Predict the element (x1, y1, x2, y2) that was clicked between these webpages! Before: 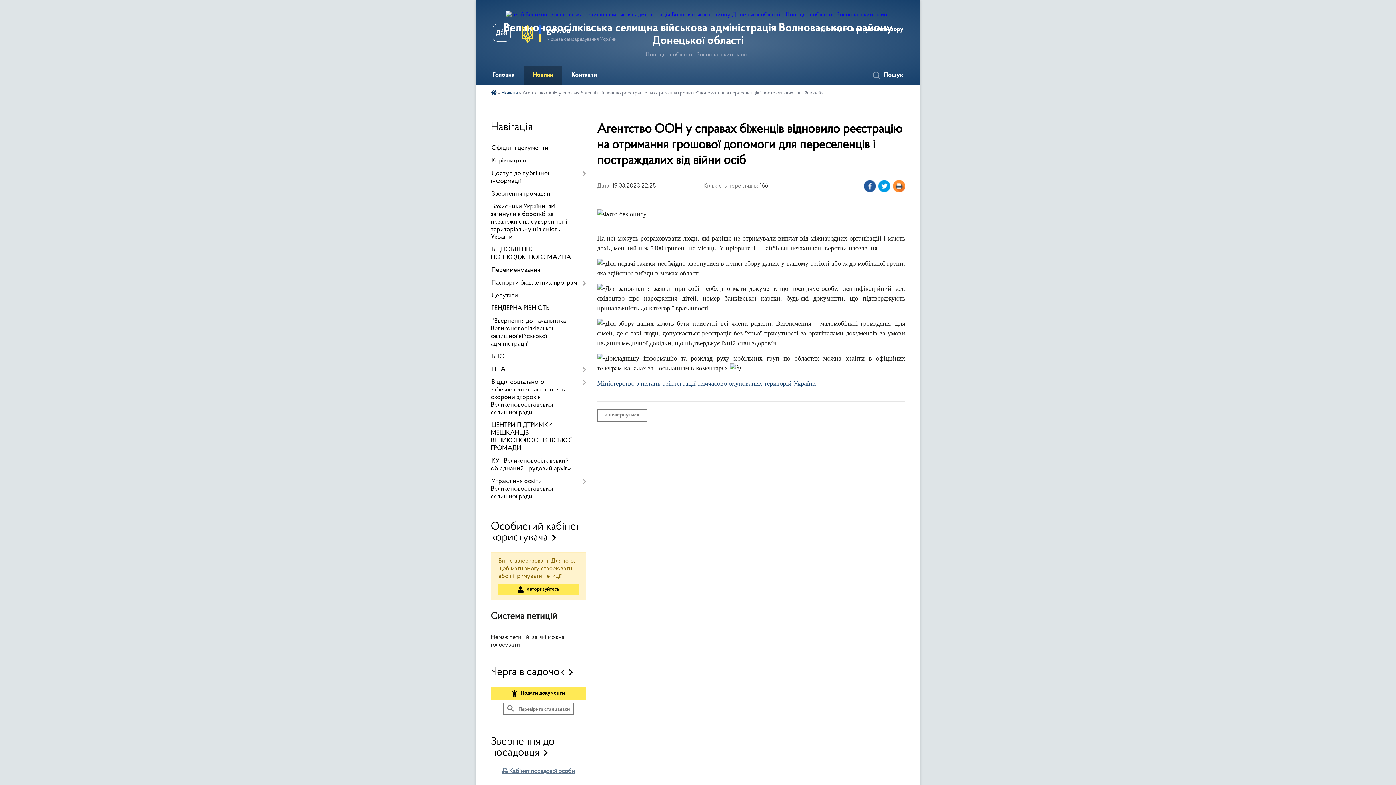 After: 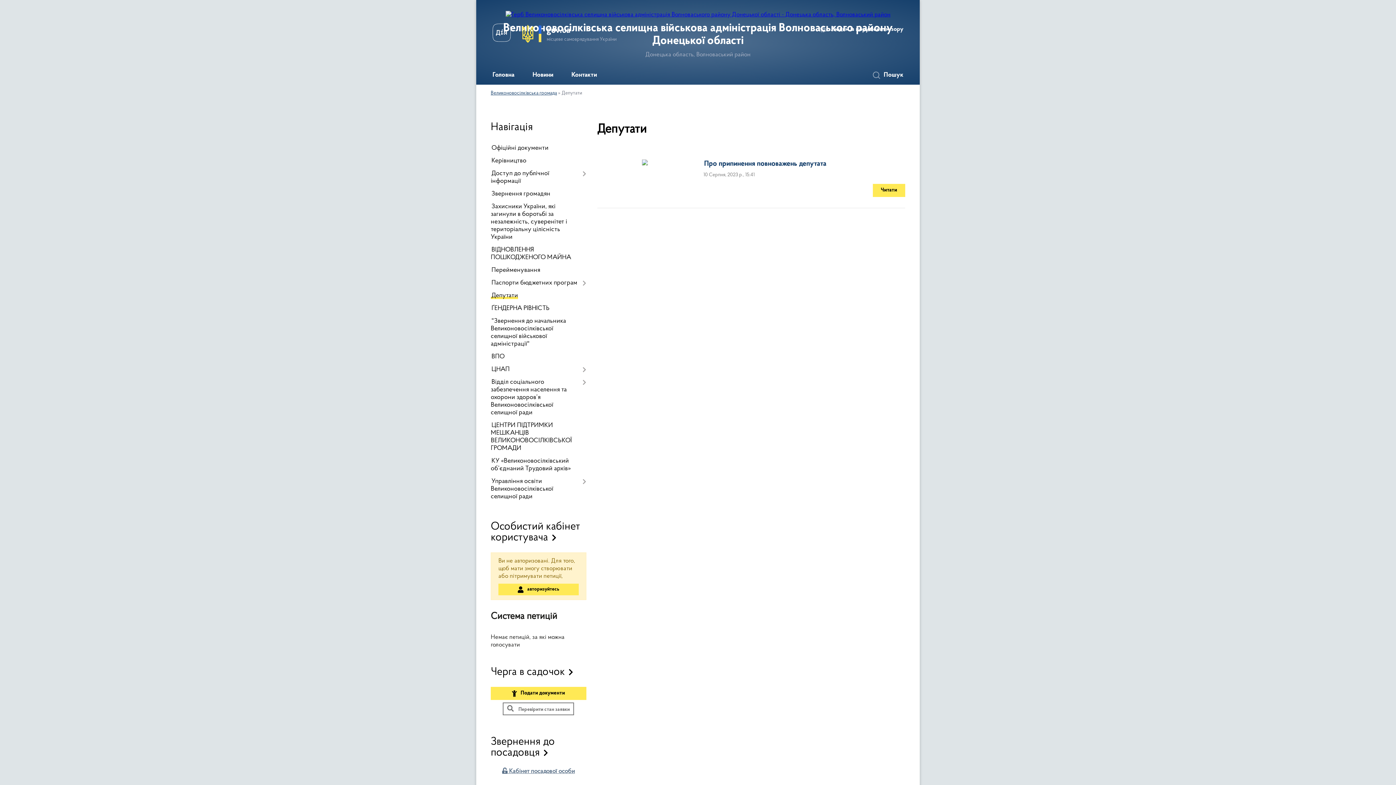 Action: label: Депутати bbox: (490, 289, 586, 302)